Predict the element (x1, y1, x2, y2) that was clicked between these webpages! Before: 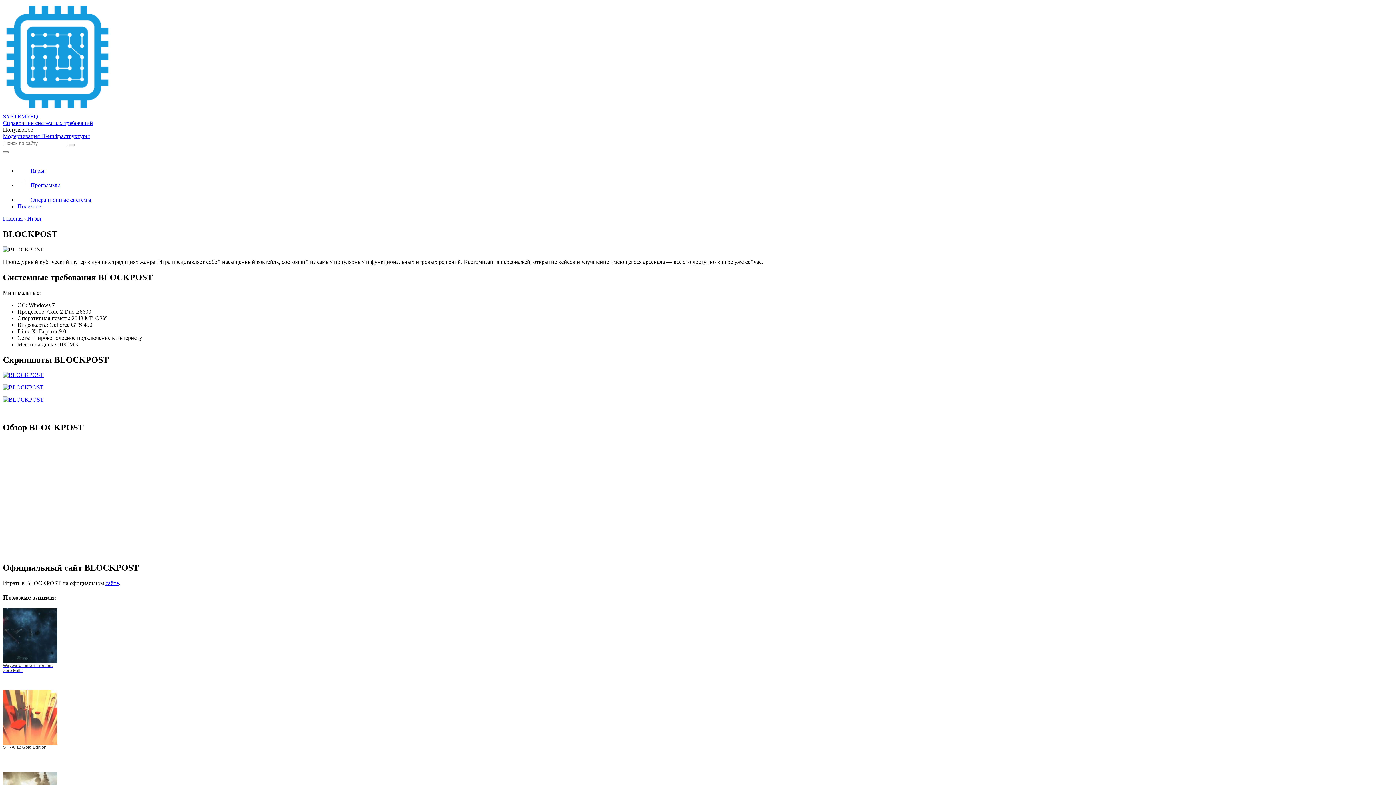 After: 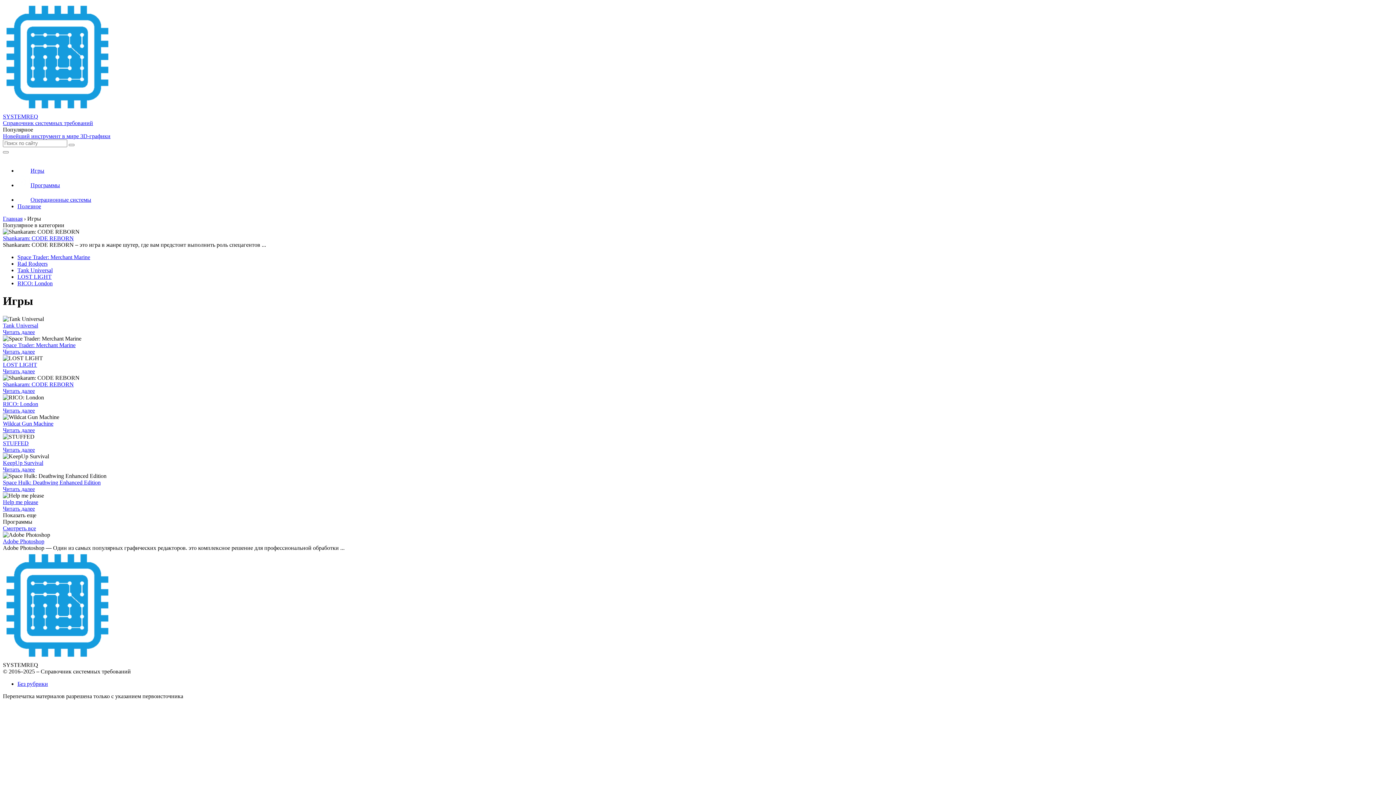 Action: bbox: (17, 159, 1393, 174) label: Игры